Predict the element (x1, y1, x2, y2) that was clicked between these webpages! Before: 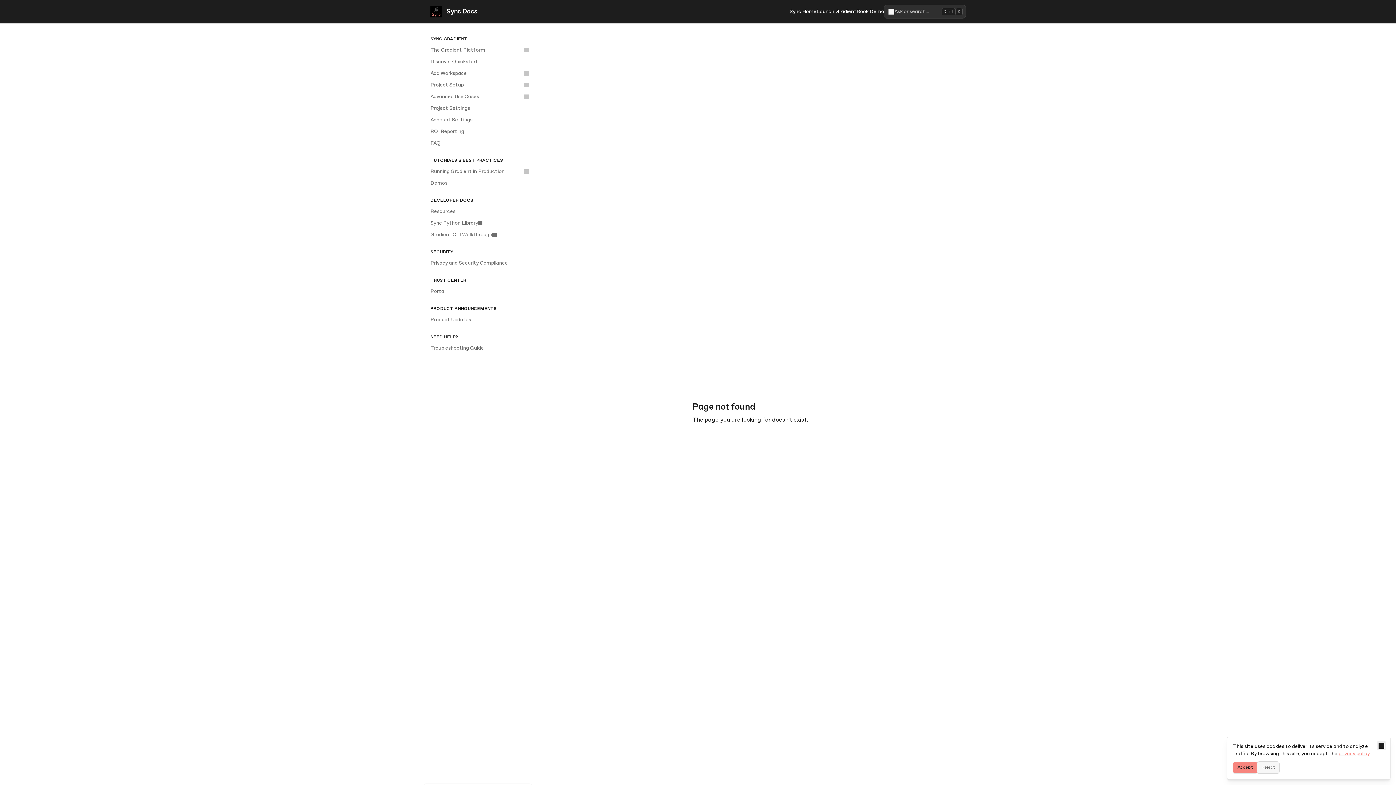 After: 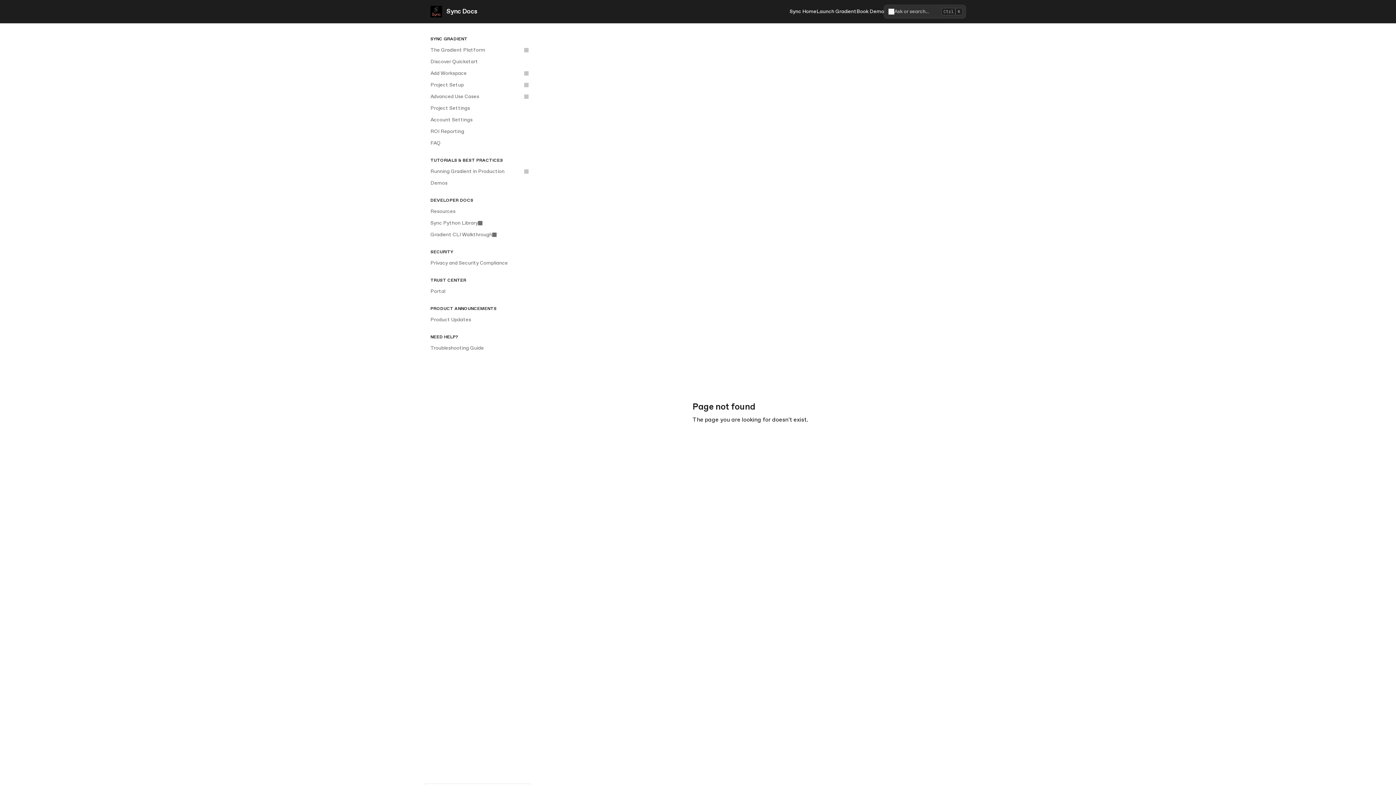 Action: label: Reject bbox: (1257, 762, 1279, 773)